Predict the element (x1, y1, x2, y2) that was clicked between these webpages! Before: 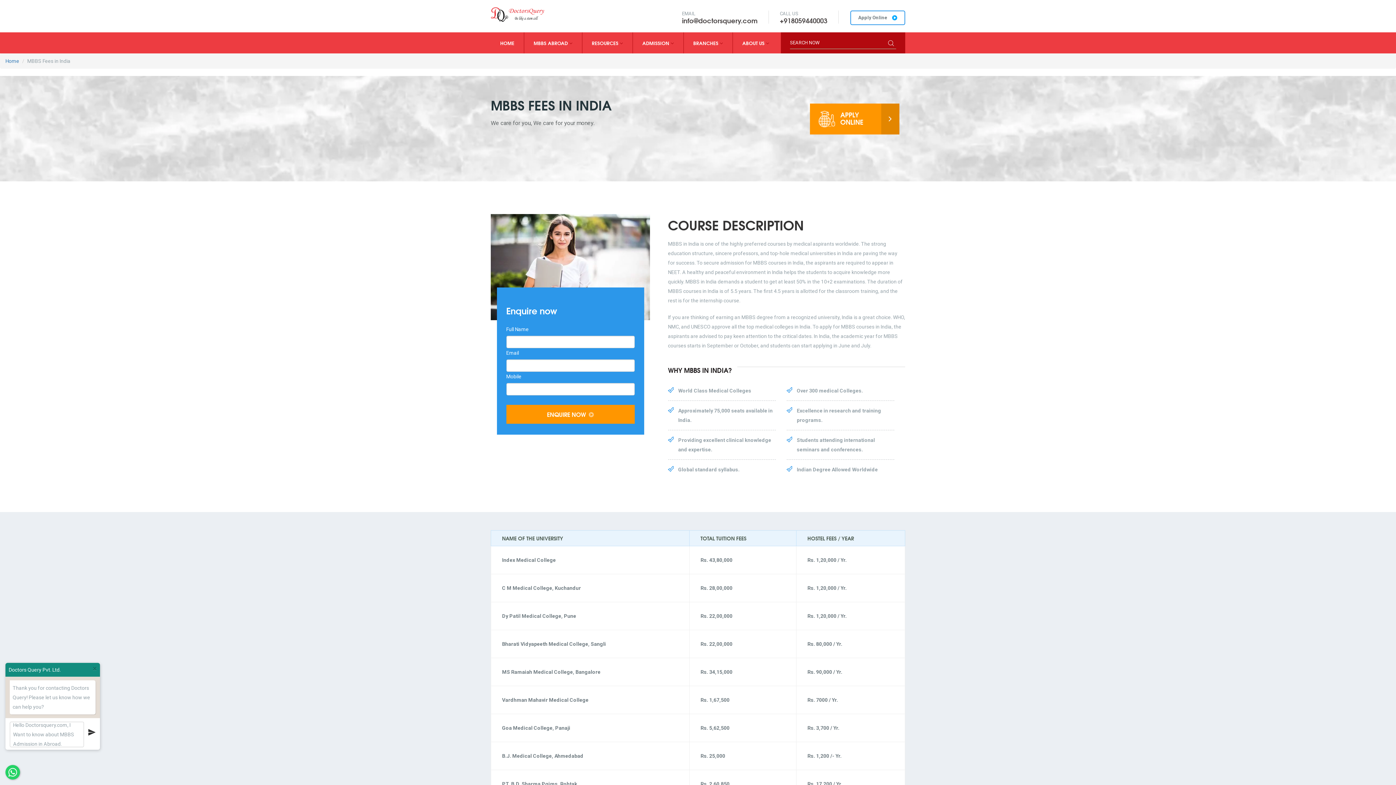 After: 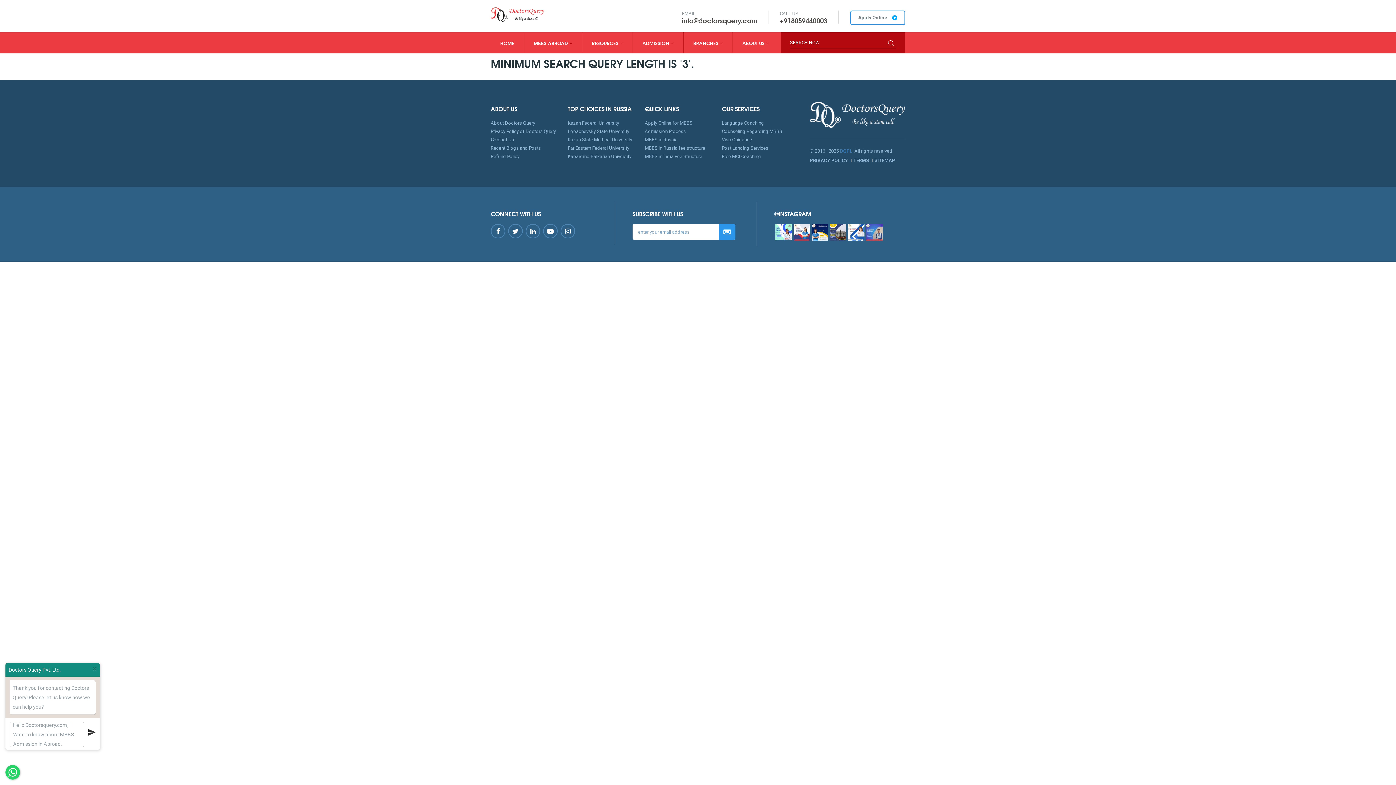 Action: bbox: (886, 38, 896, 49)